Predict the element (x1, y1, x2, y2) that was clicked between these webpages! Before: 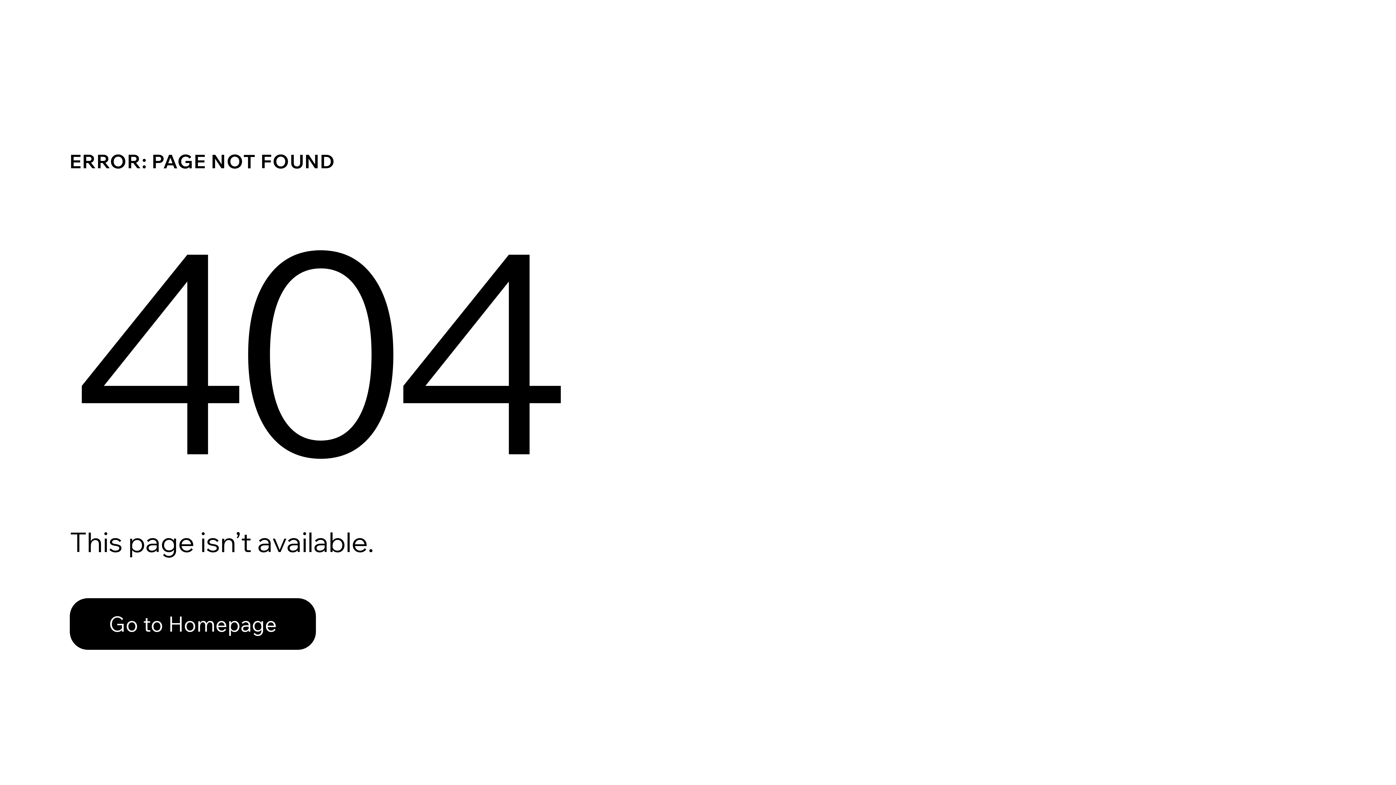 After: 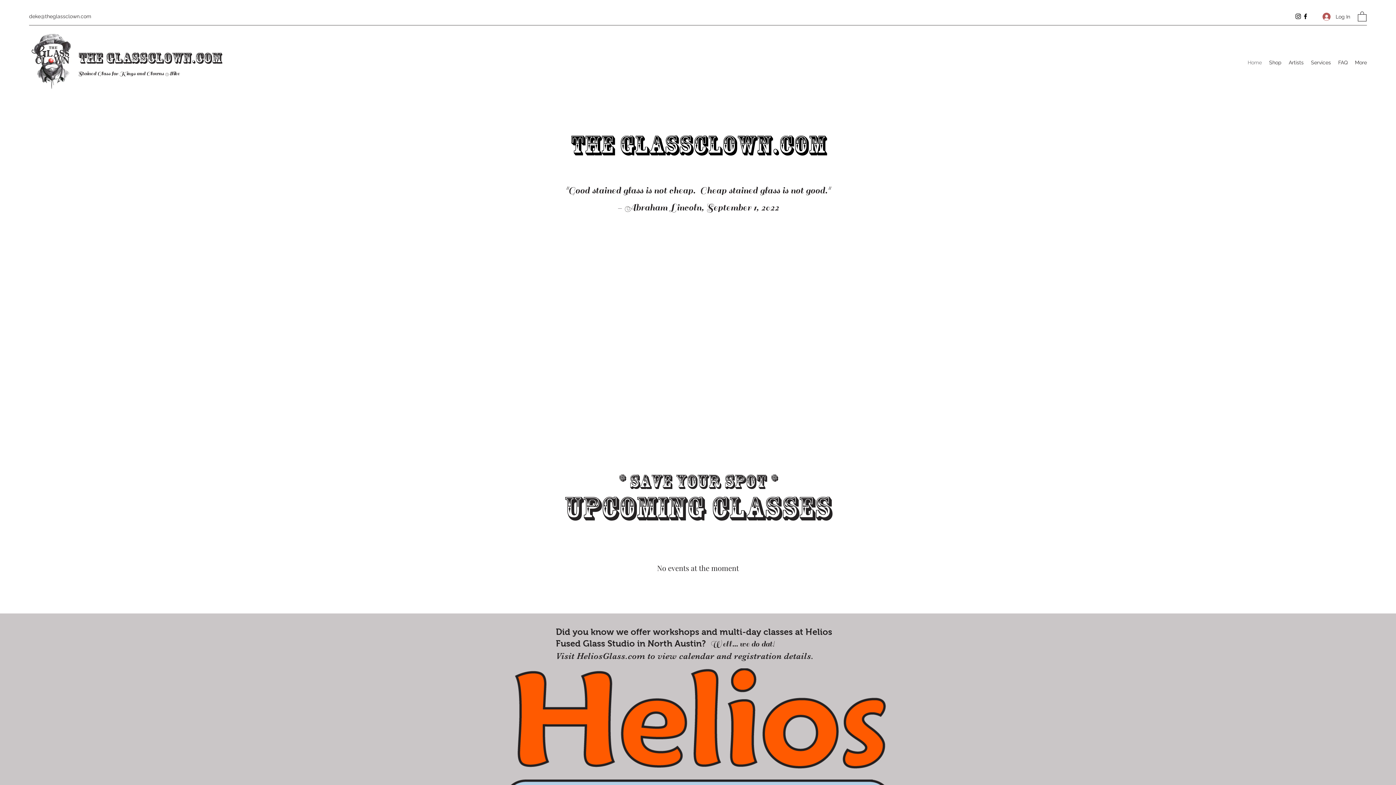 Action: bbox: (69, 598, 316, 650) label: Go to Homepage